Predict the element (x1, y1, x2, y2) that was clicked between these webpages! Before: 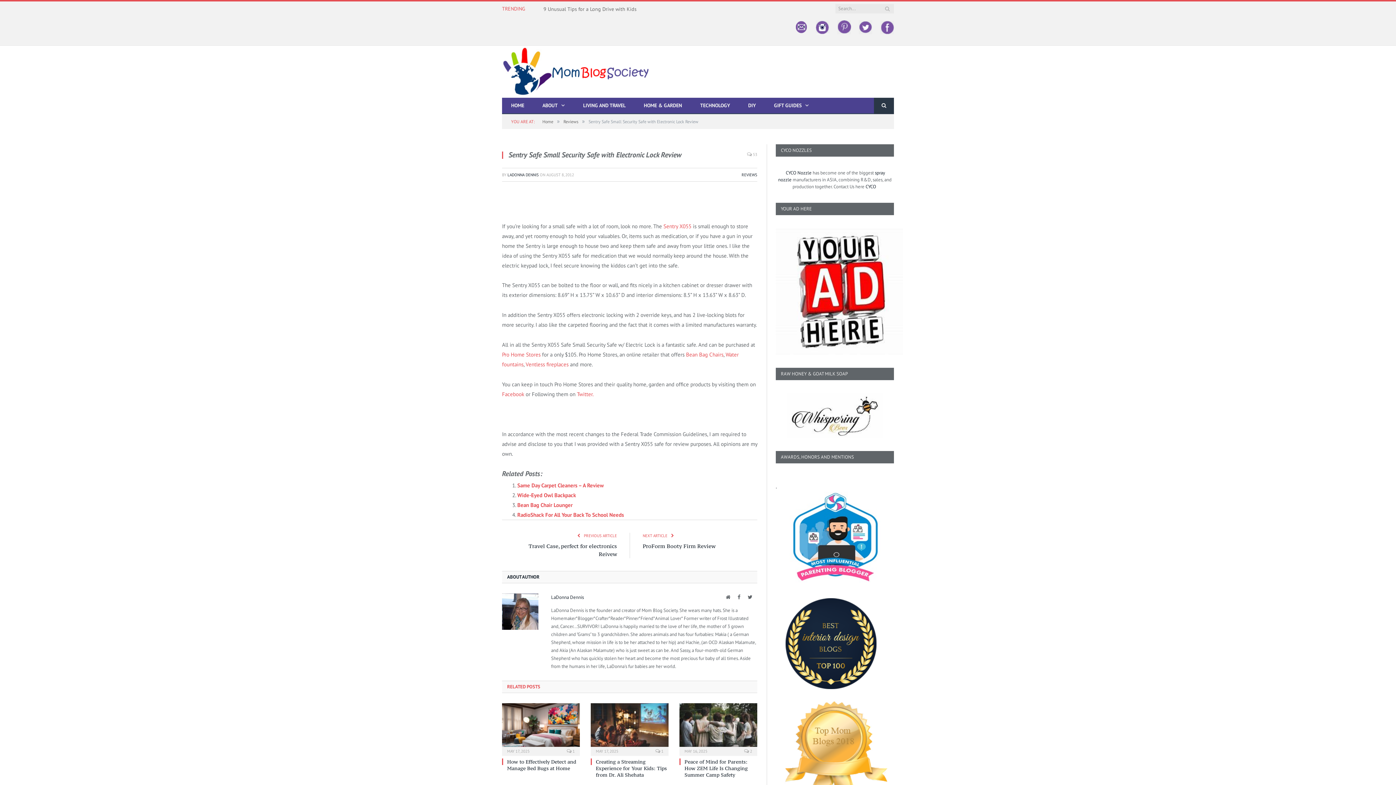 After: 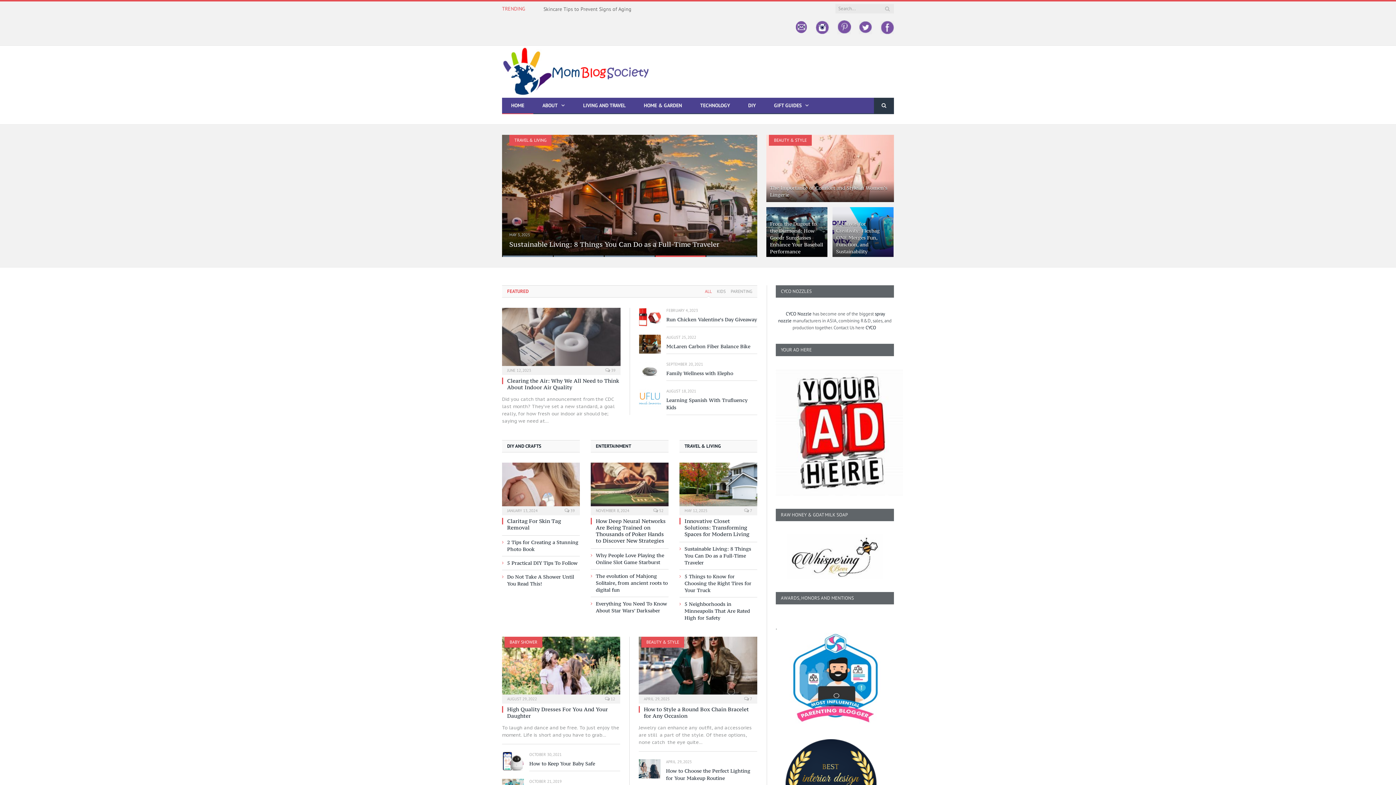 Action: bbox: (542, 118, 553, 124) label: Home